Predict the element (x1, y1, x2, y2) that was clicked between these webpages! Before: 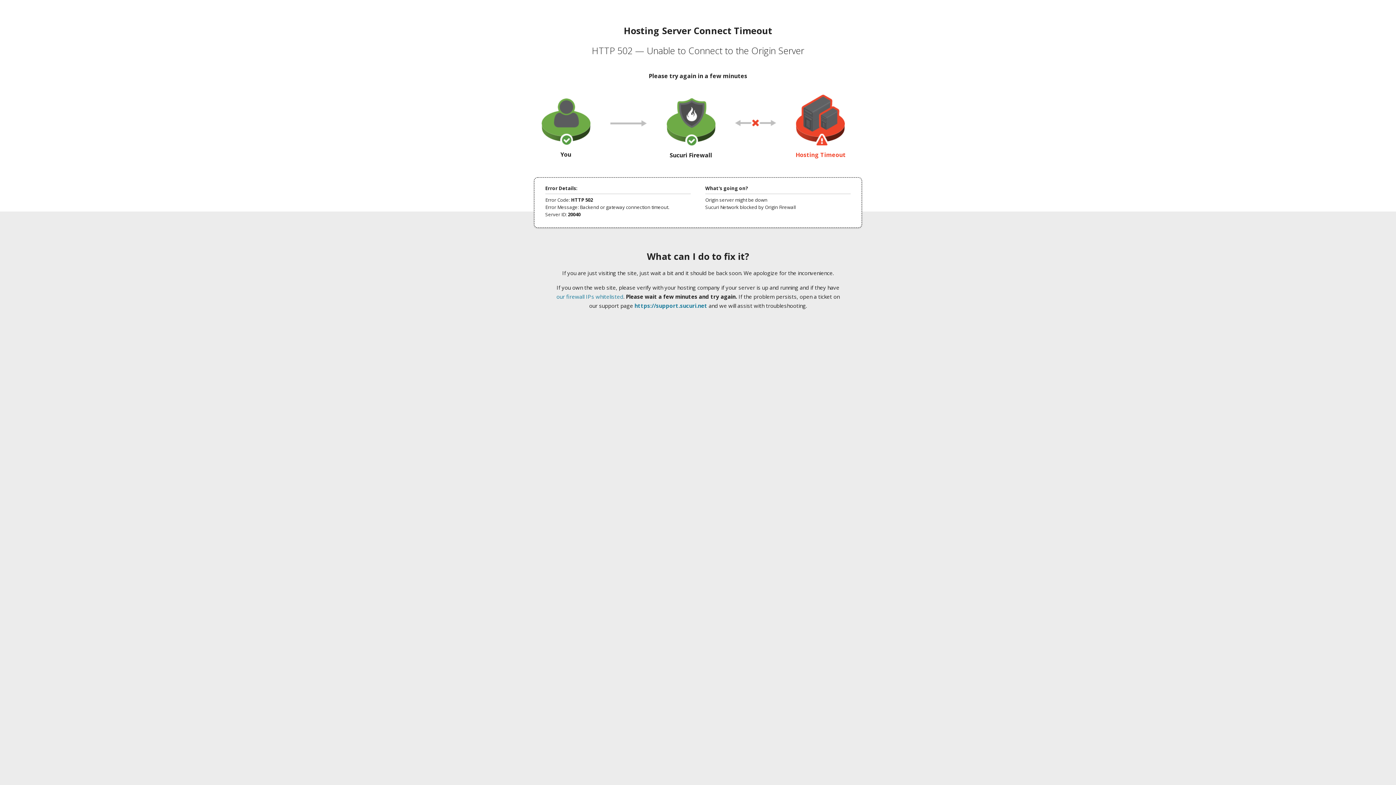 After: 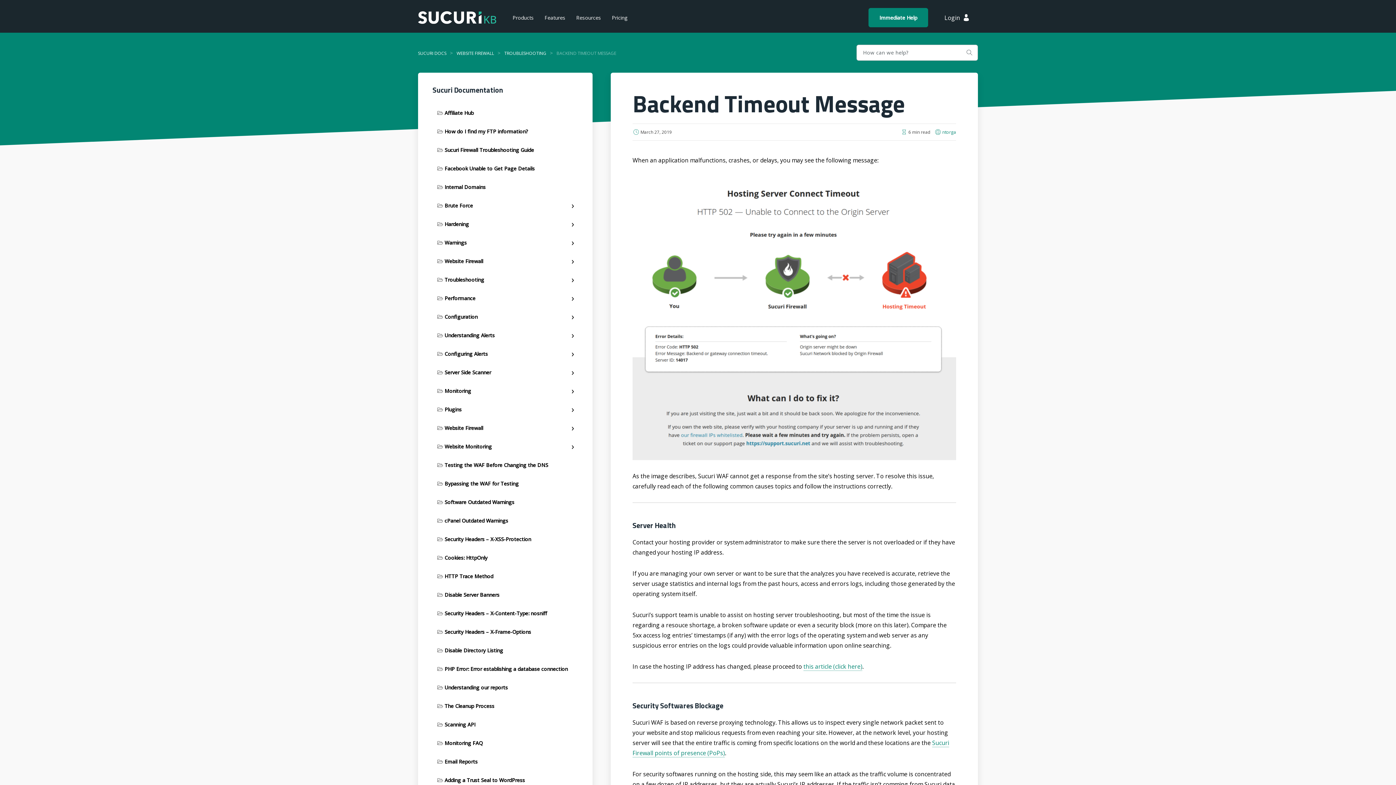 Action: label: our firewall IPs whitelisted bbox: (556, 293, 623, 300)